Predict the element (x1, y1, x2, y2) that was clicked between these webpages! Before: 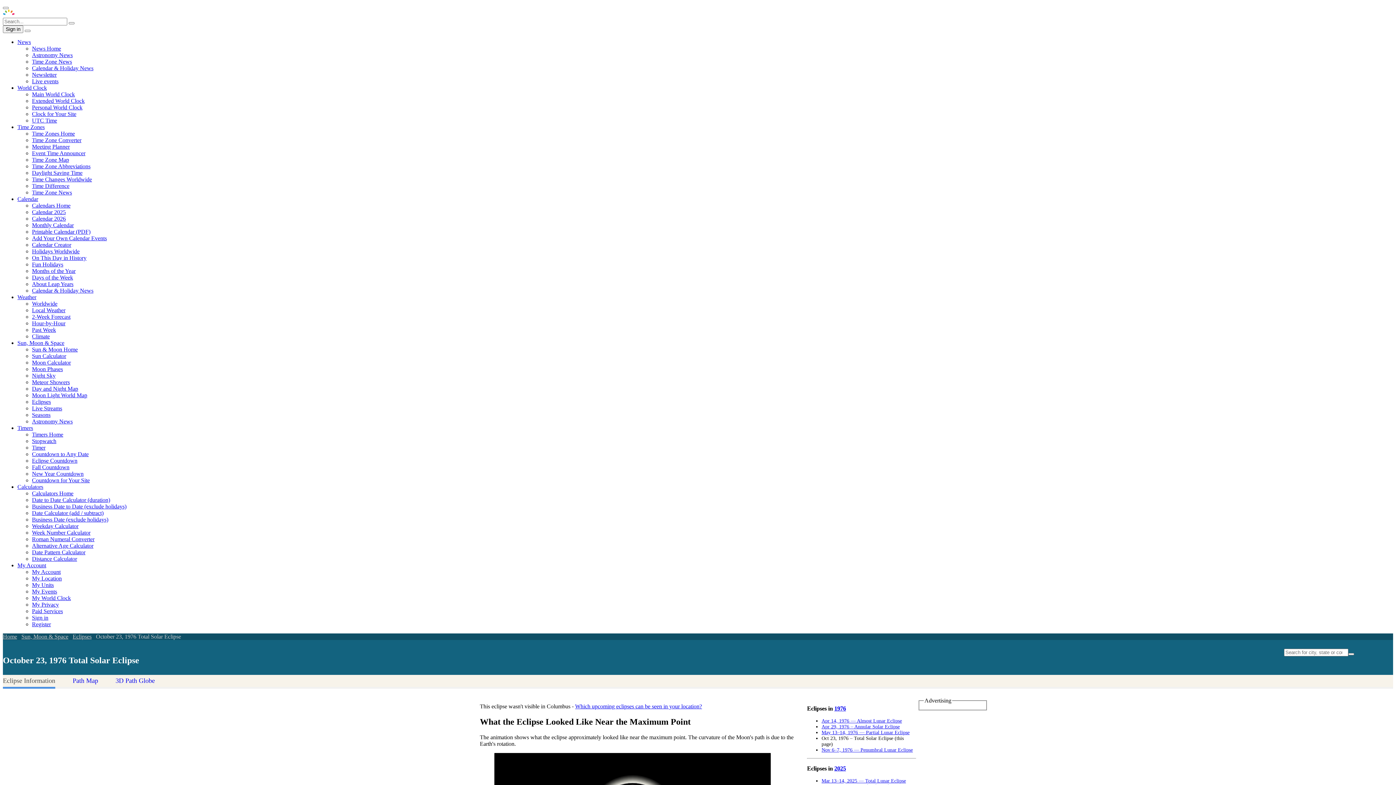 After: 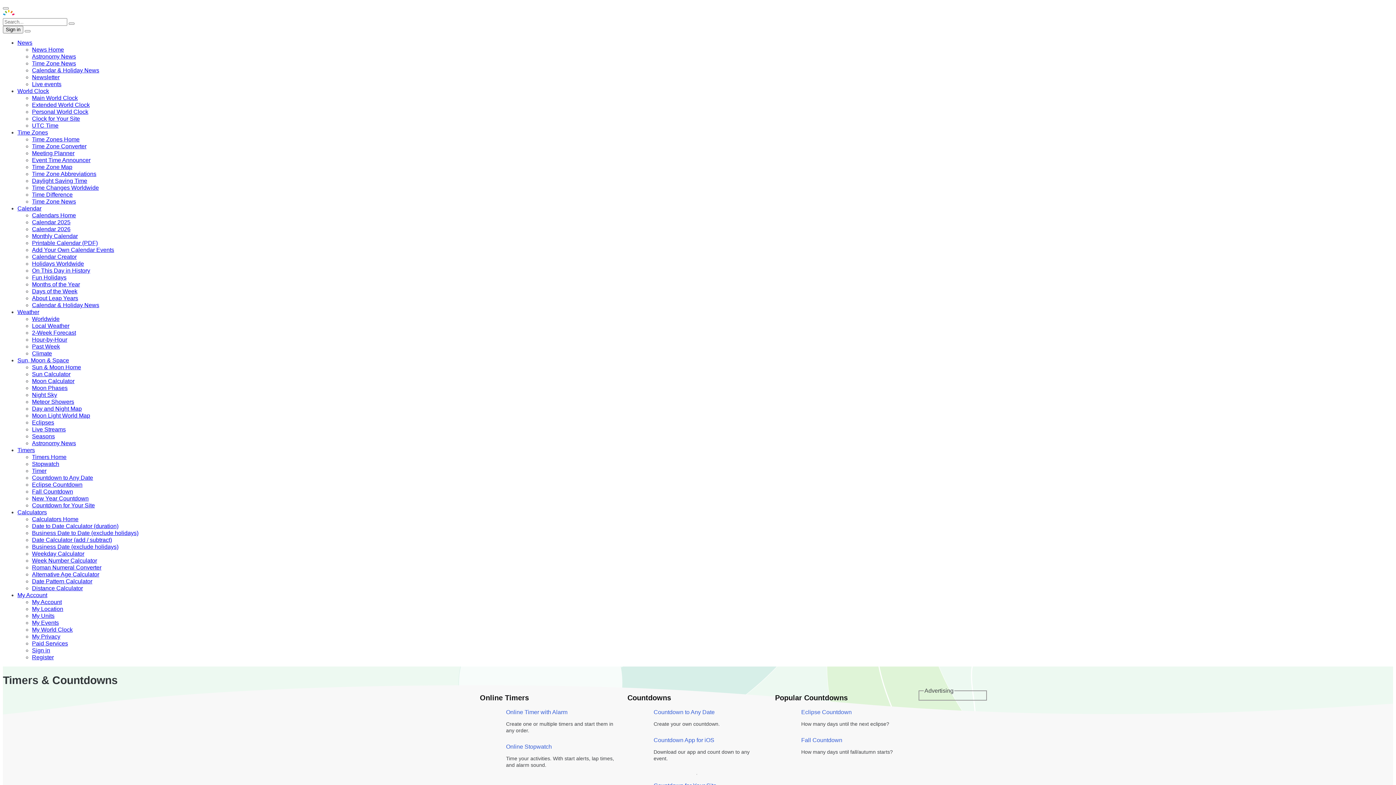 Action: label: Timers bbox: (17, 425, 33, 431)